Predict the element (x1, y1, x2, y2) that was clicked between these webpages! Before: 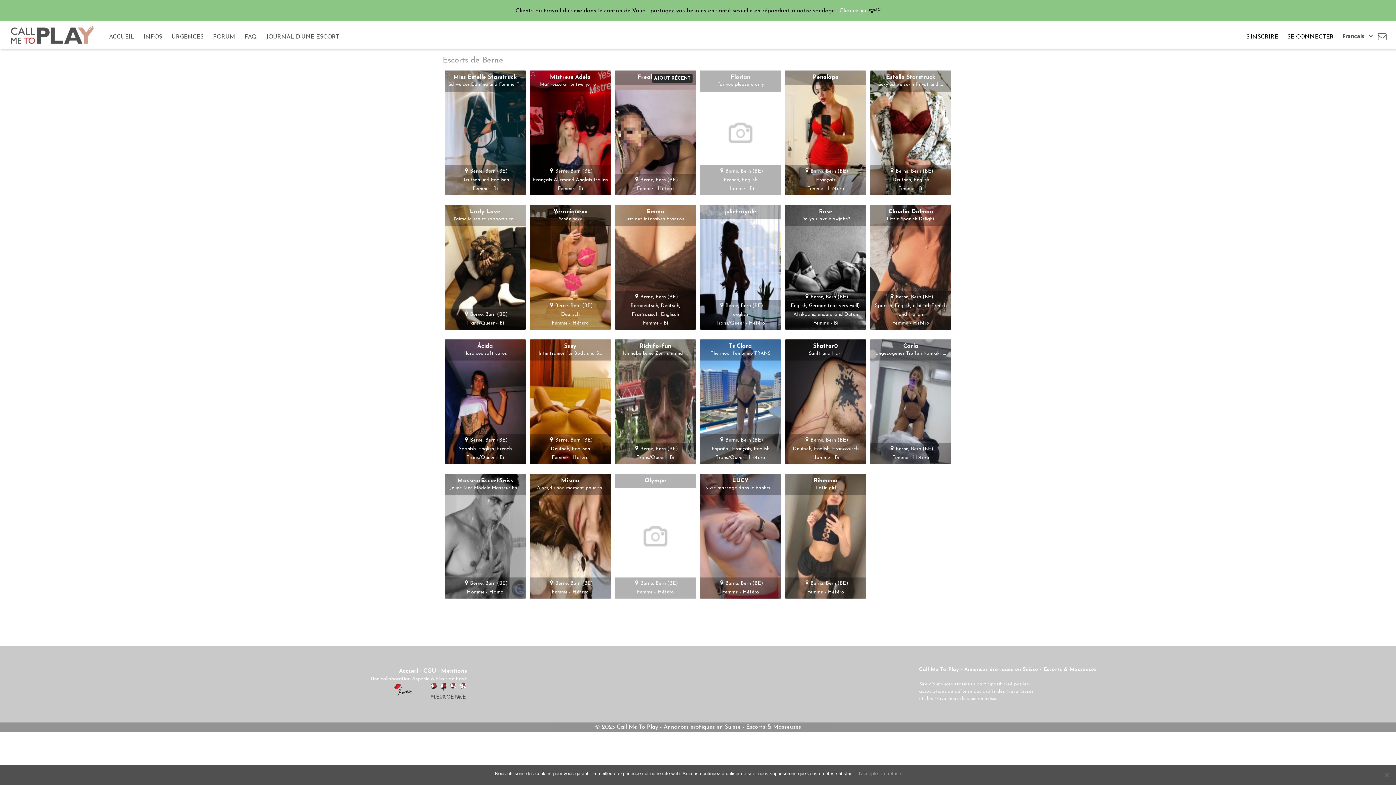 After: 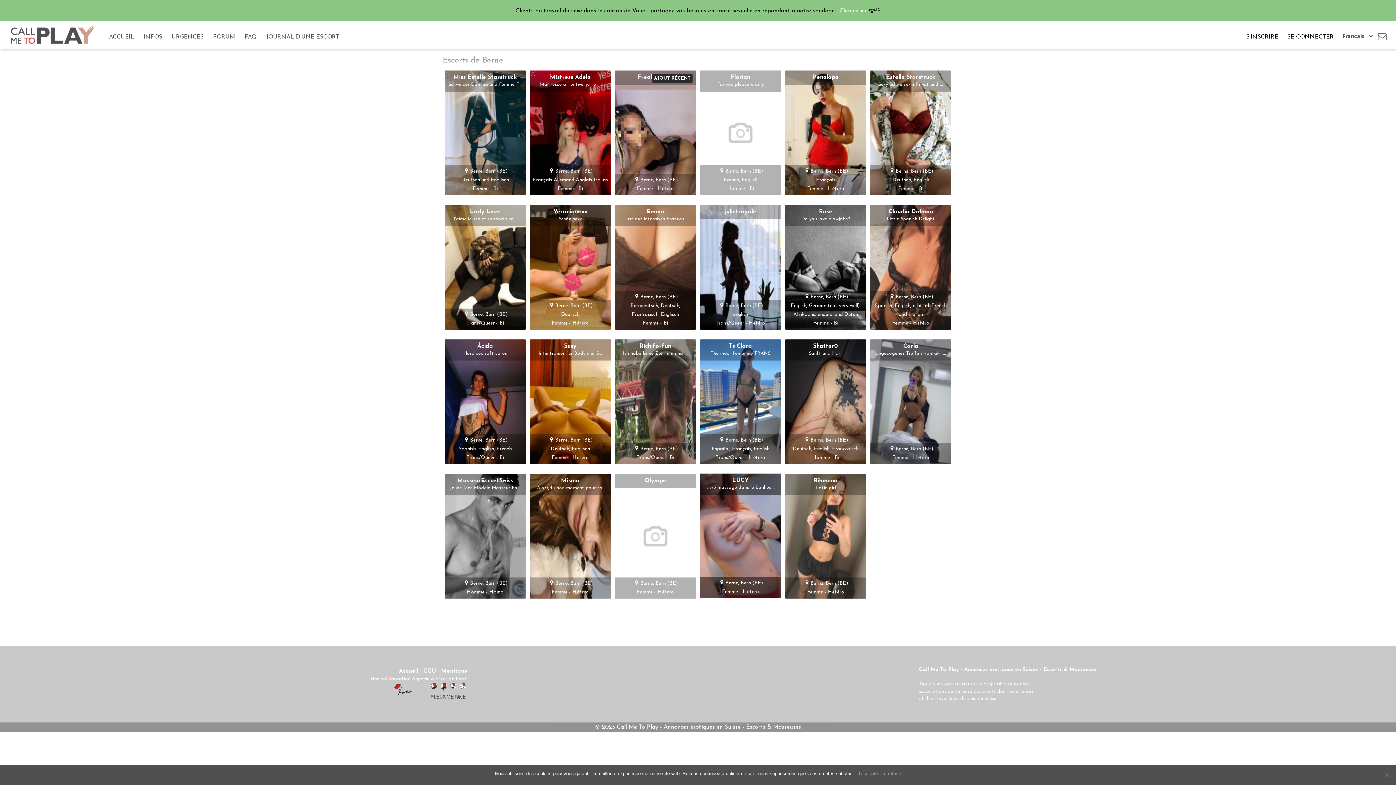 Action: bbox: (700, 474, 781, 598) label: LUCY
vivre massage dans le bonheu...
Berne, Bern (BE)
Femme - Hétéro